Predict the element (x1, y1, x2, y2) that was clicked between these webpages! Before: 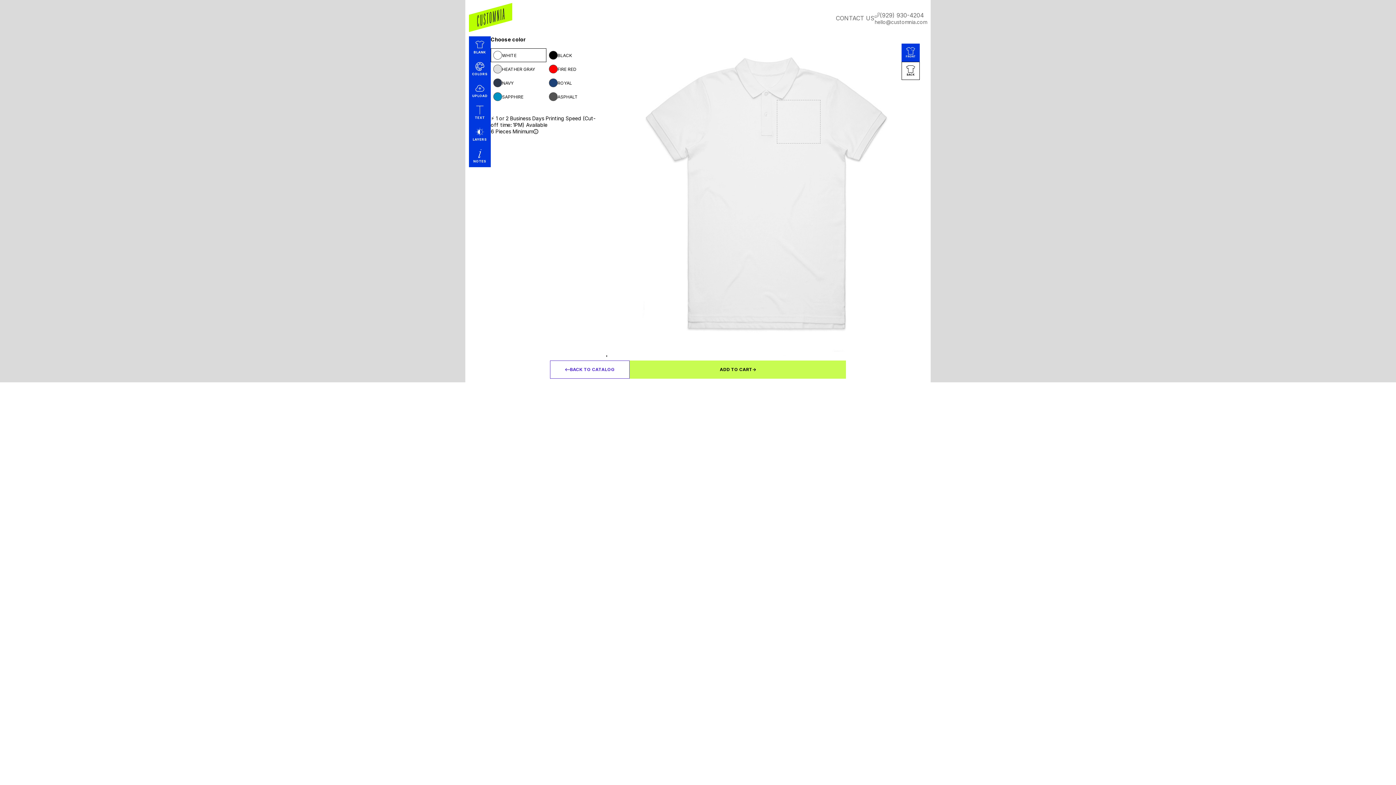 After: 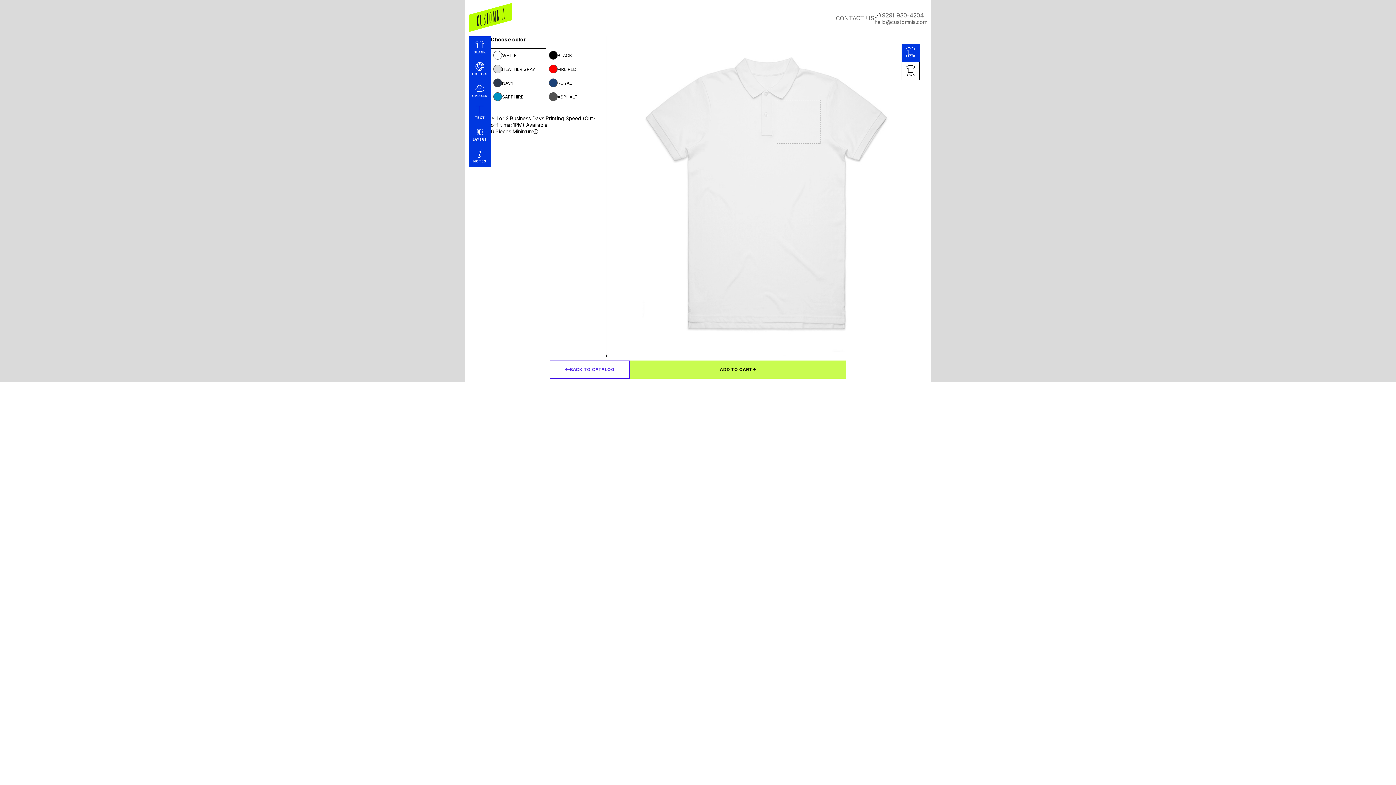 Action: bbox: (874, 18, 927, 24) label: hello@customnia.com